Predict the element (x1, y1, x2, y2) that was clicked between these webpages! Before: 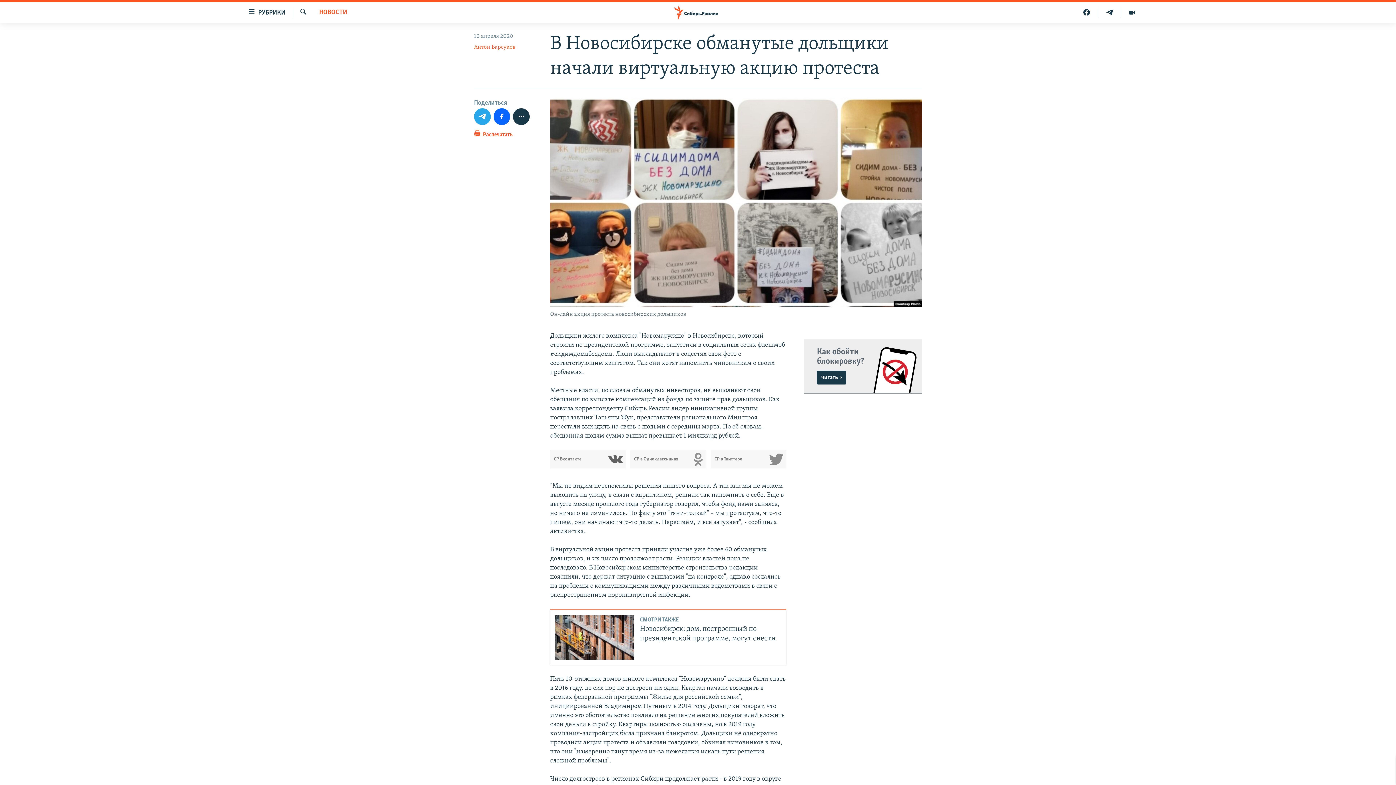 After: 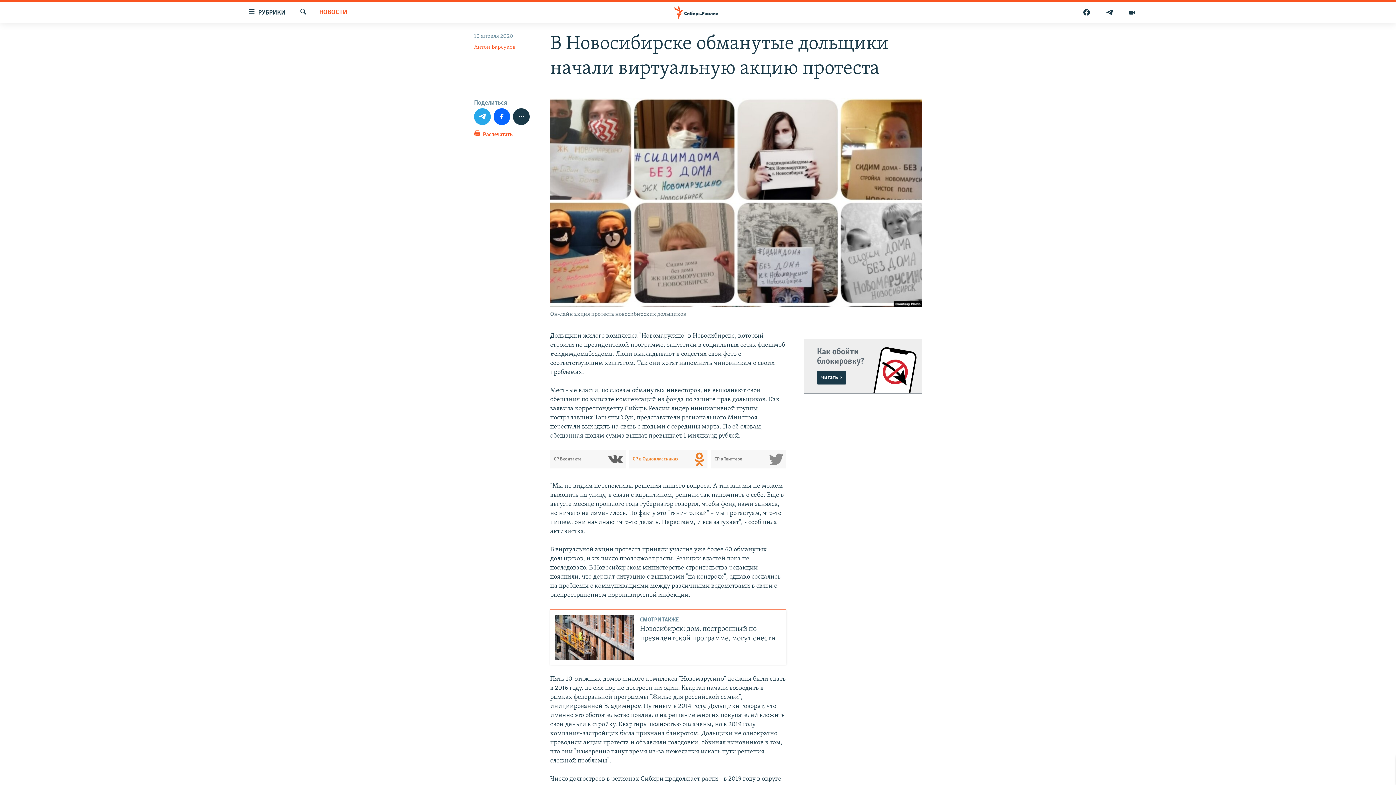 Action: label: СР в Одноклассниках bbox: (634, 450, 706, 468)